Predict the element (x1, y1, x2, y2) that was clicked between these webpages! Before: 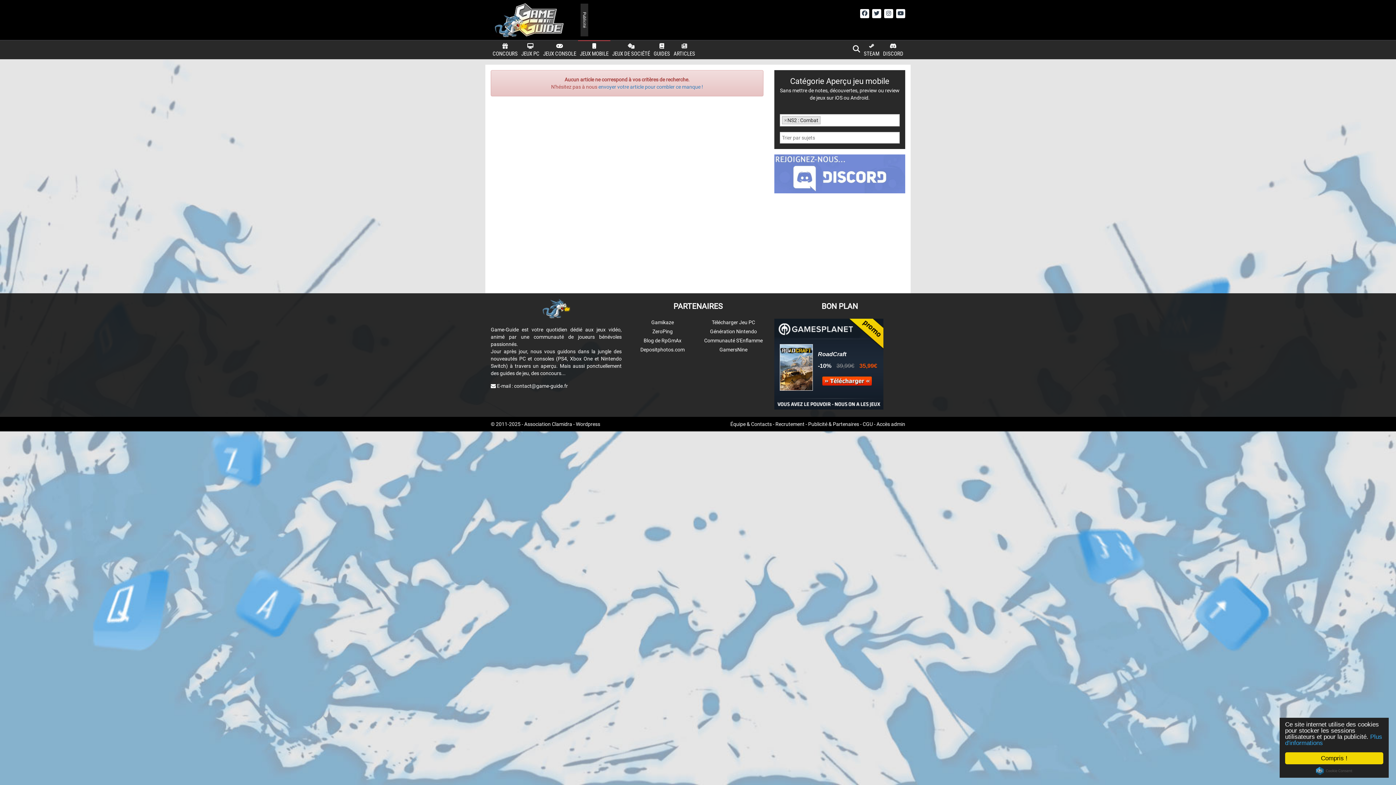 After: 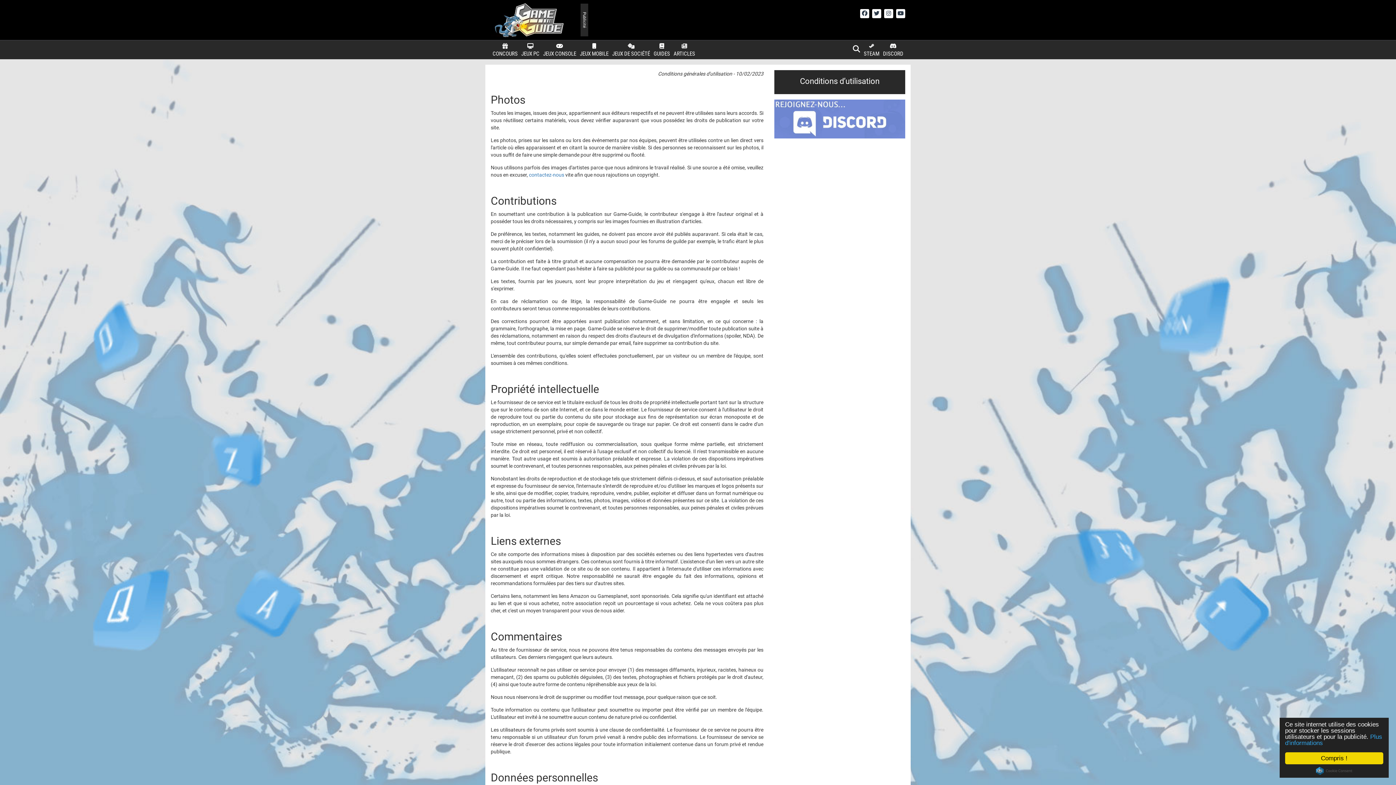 Action: label: CGU bbox: (862, 421, 873, 427)